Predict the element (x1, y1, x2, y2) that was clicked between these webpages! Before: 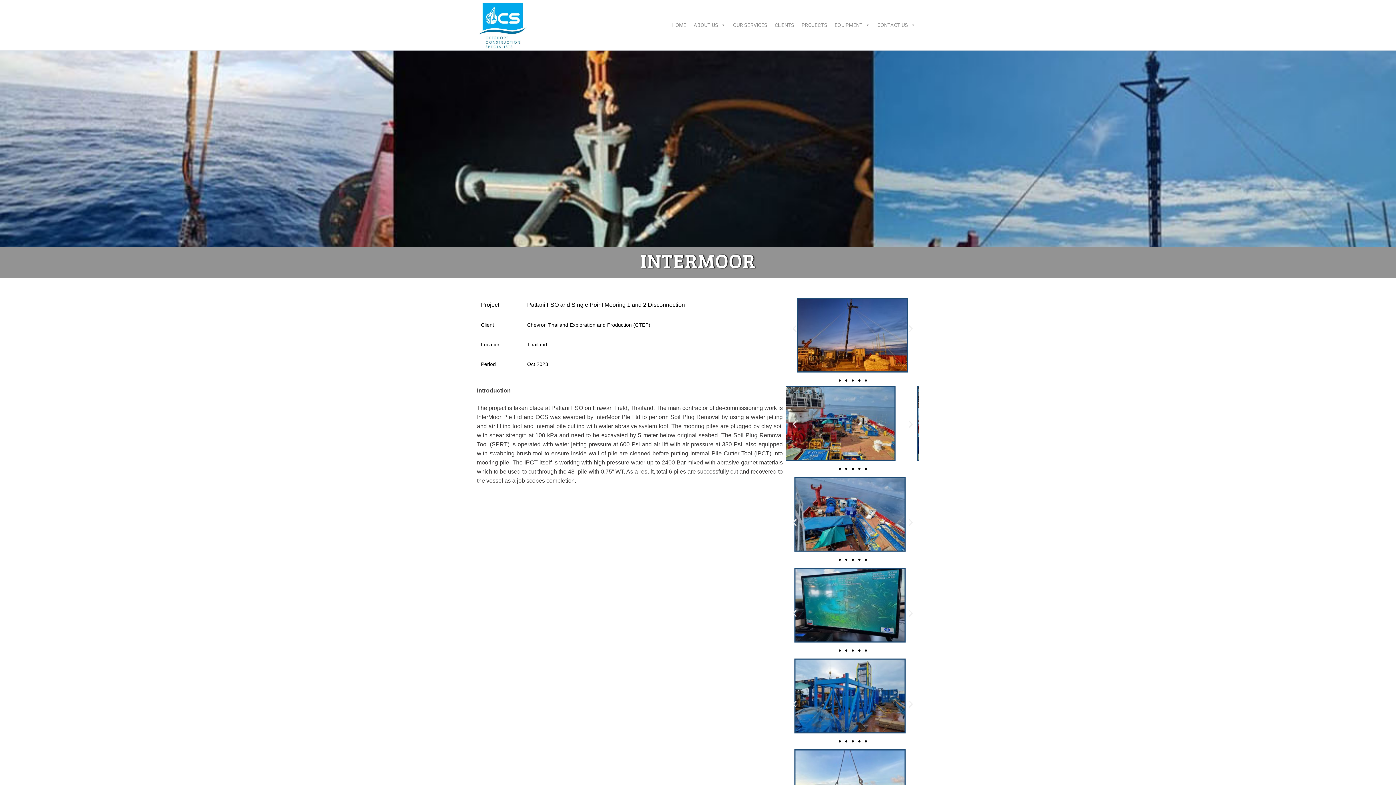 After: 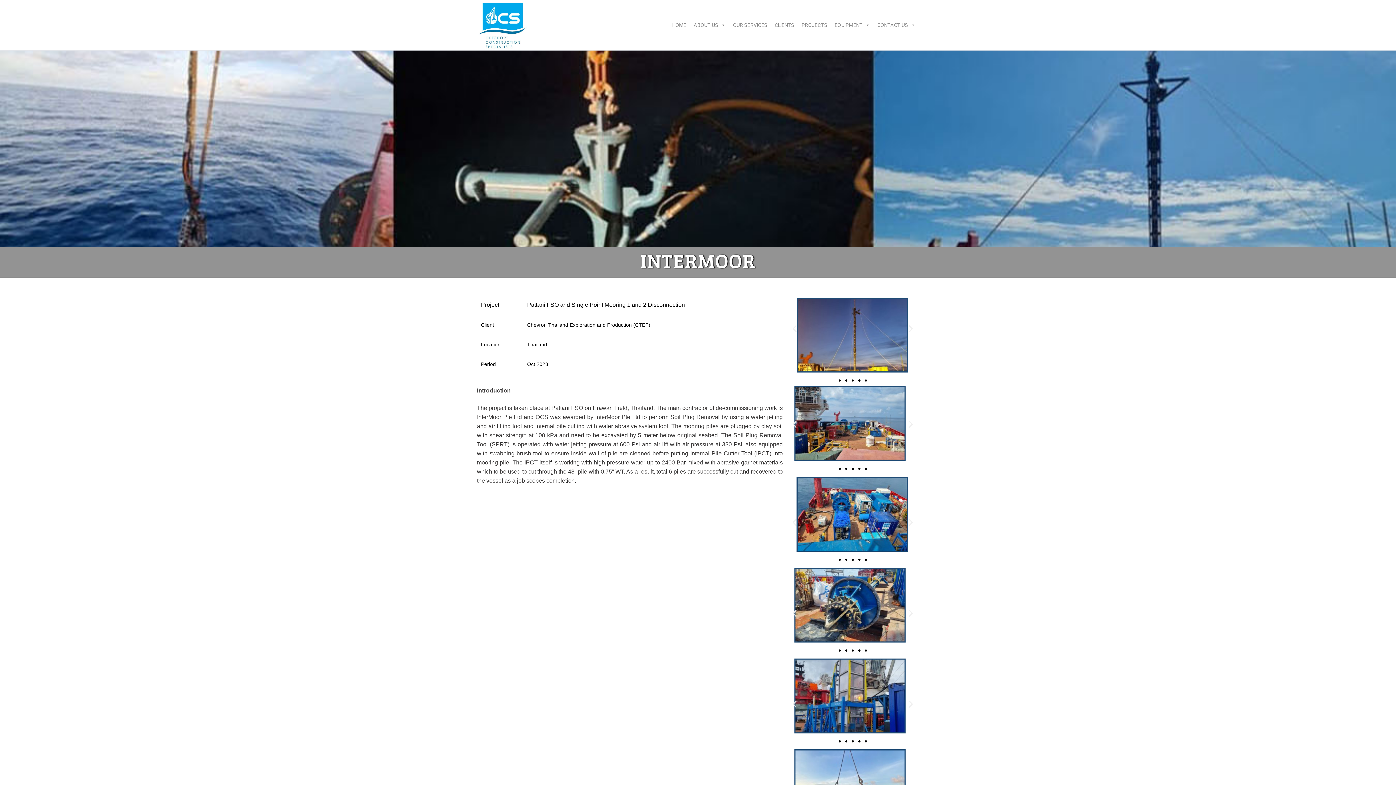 Action: label: Next slide bbox: (906, 518, 915, 527)